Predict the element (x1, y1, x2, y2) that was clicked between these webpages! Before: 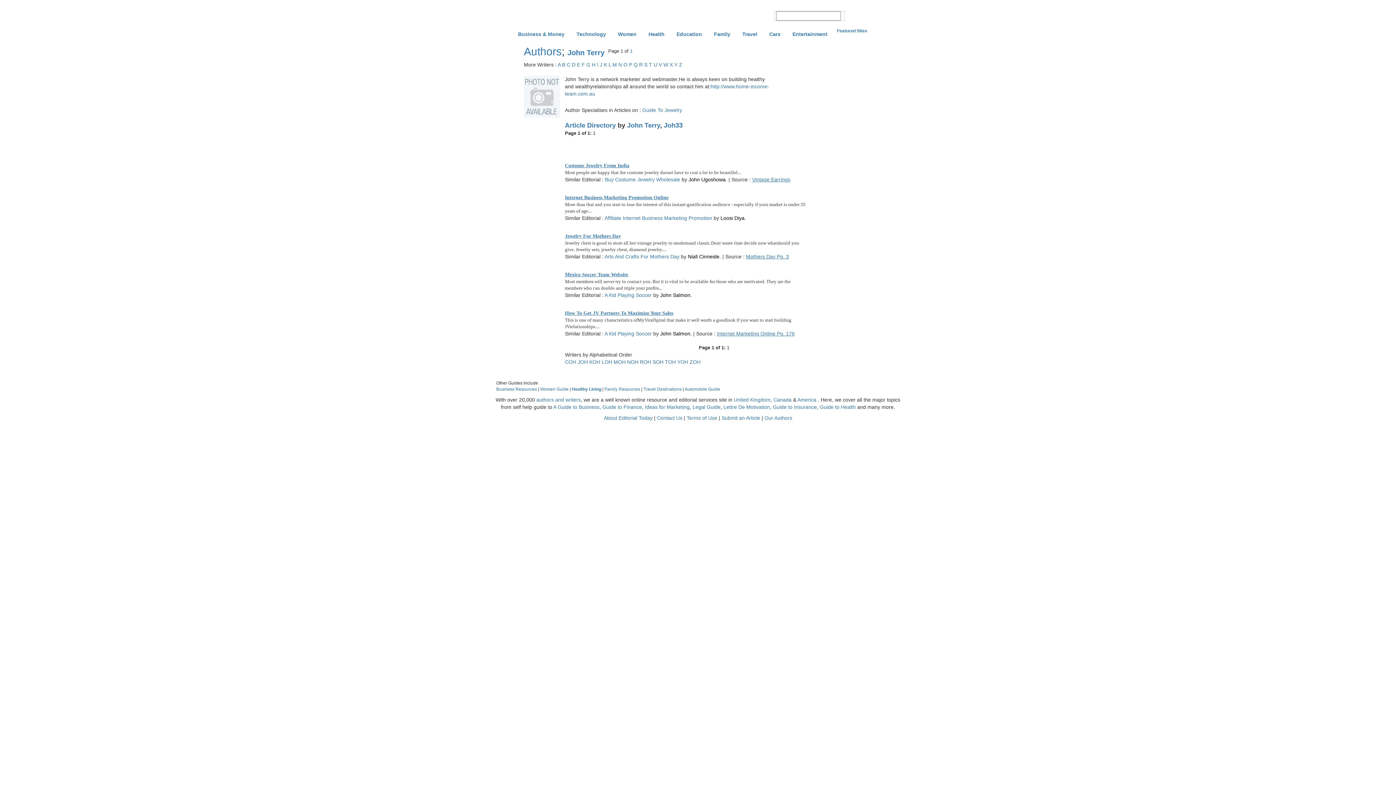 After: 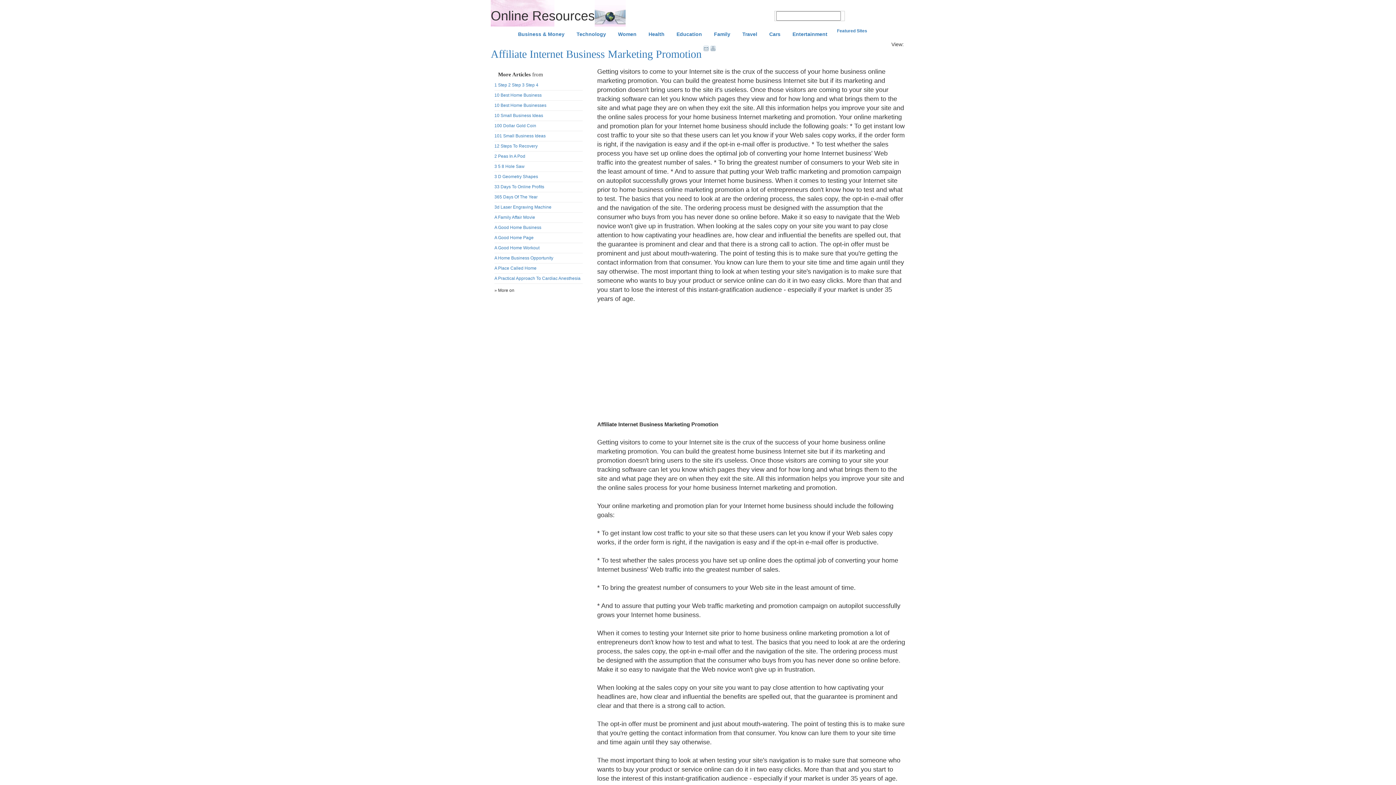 Action: label: Affiliate Internet Business Marketing Promotion bbox: (604, 215, 712, 221)